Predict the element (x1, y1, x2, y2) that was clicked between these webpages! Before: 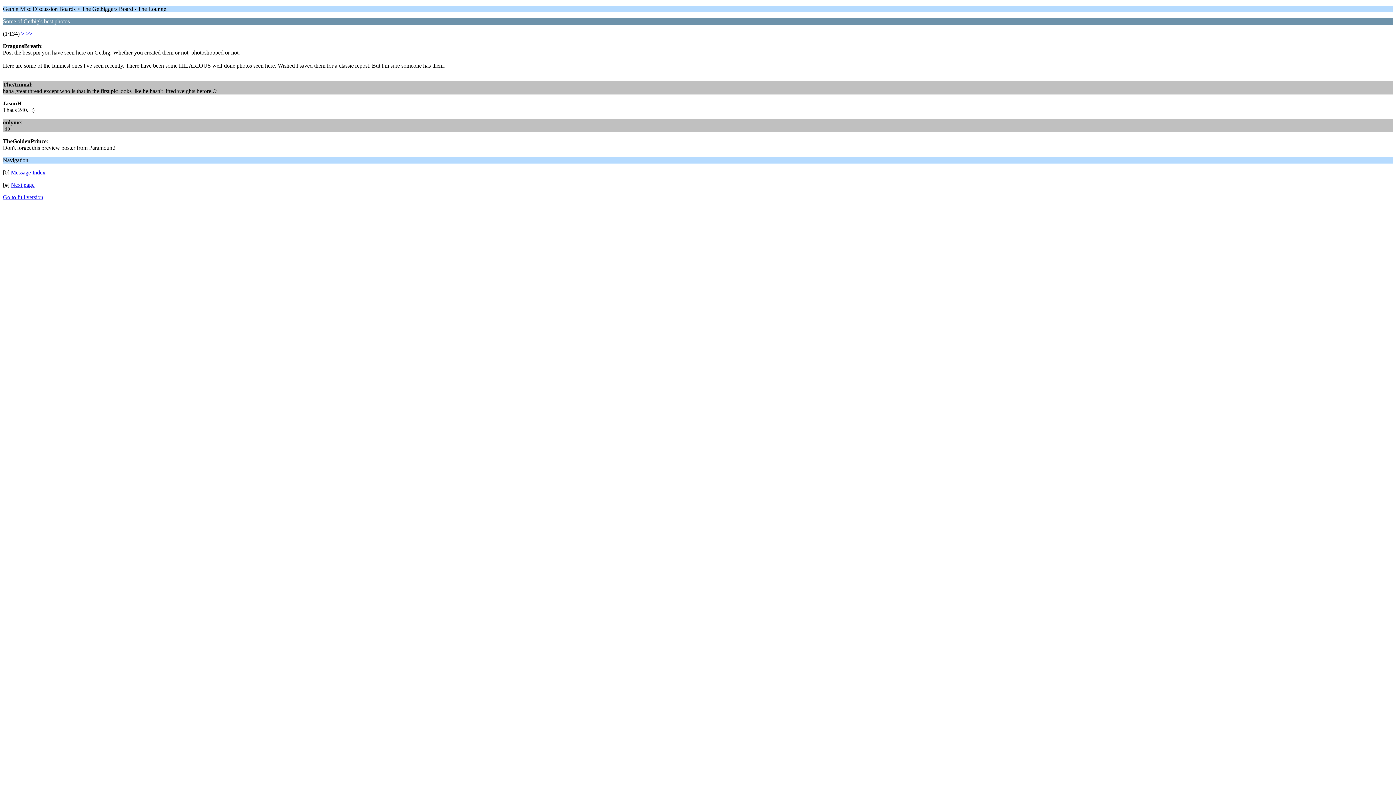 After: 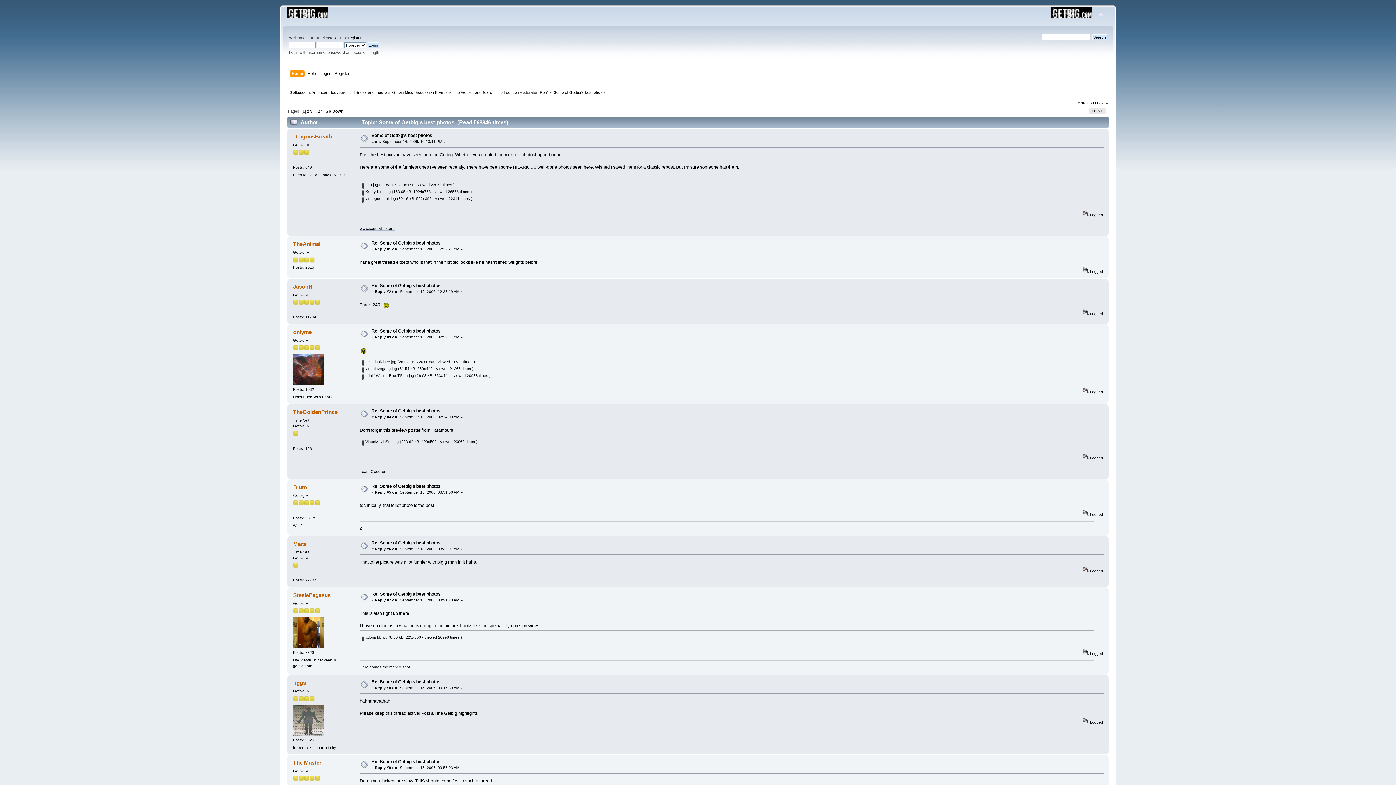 Action: label: Go to full version bbox: (2, 194, 43, 200)